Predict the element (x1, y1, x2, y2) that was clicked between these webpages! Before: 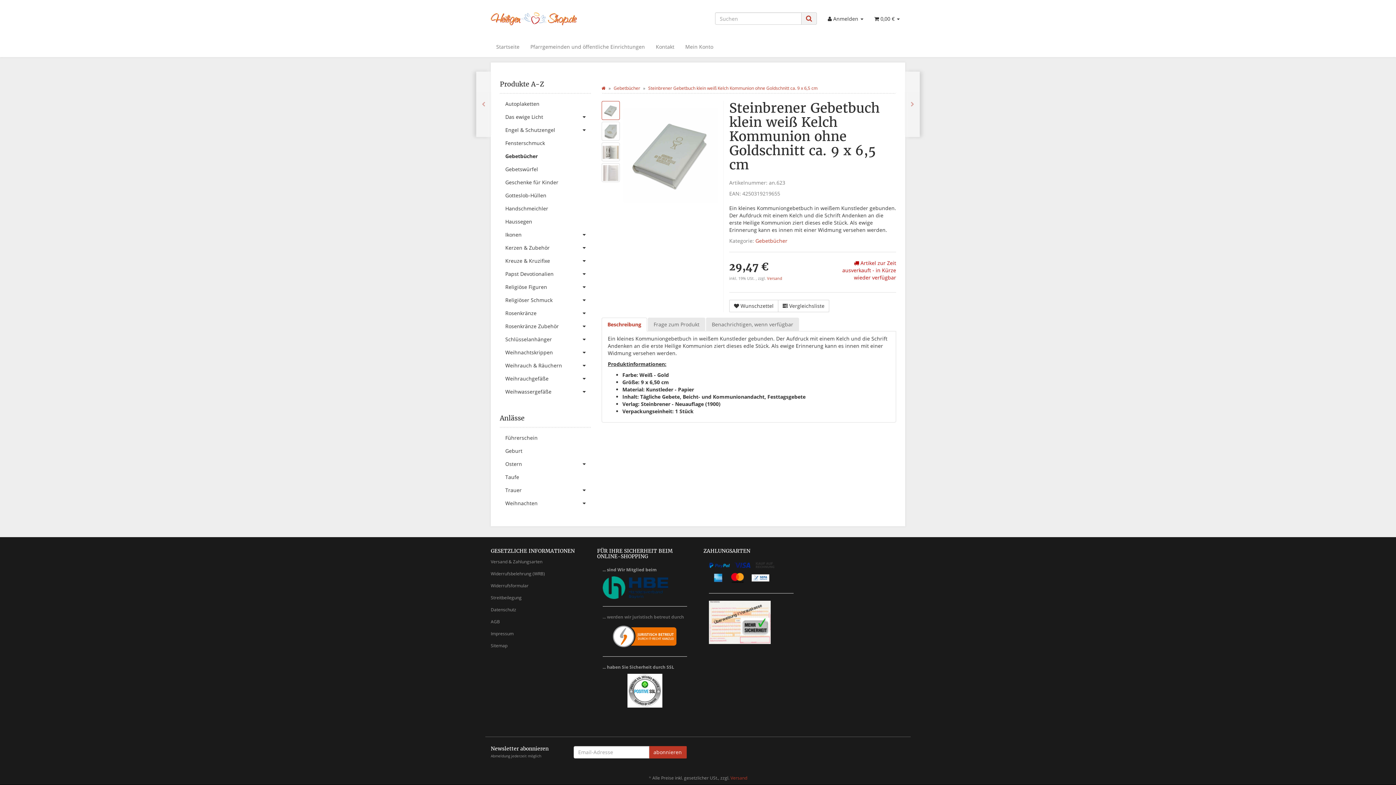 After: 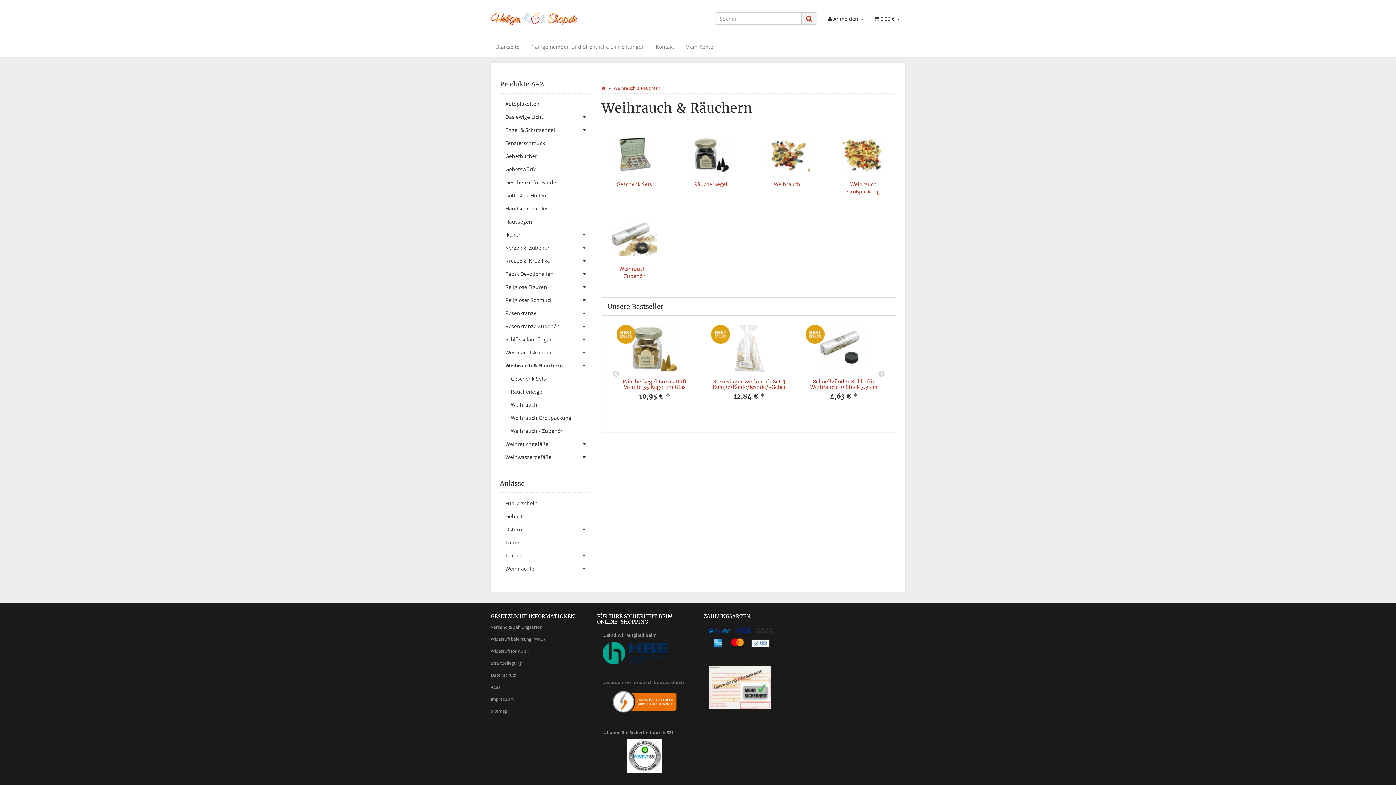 Action: bbox: (500, 359, 590, 372) label: Weihrauch & Räuchern